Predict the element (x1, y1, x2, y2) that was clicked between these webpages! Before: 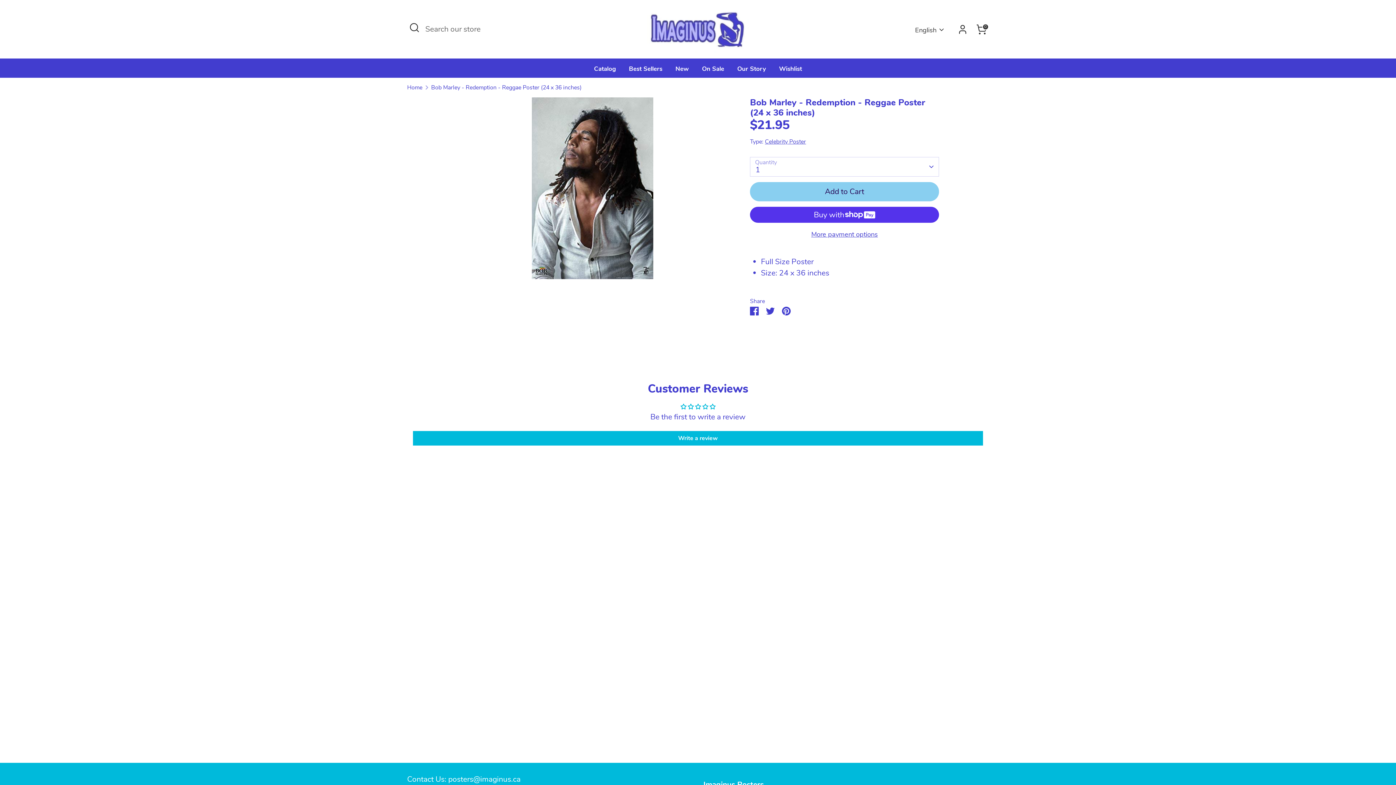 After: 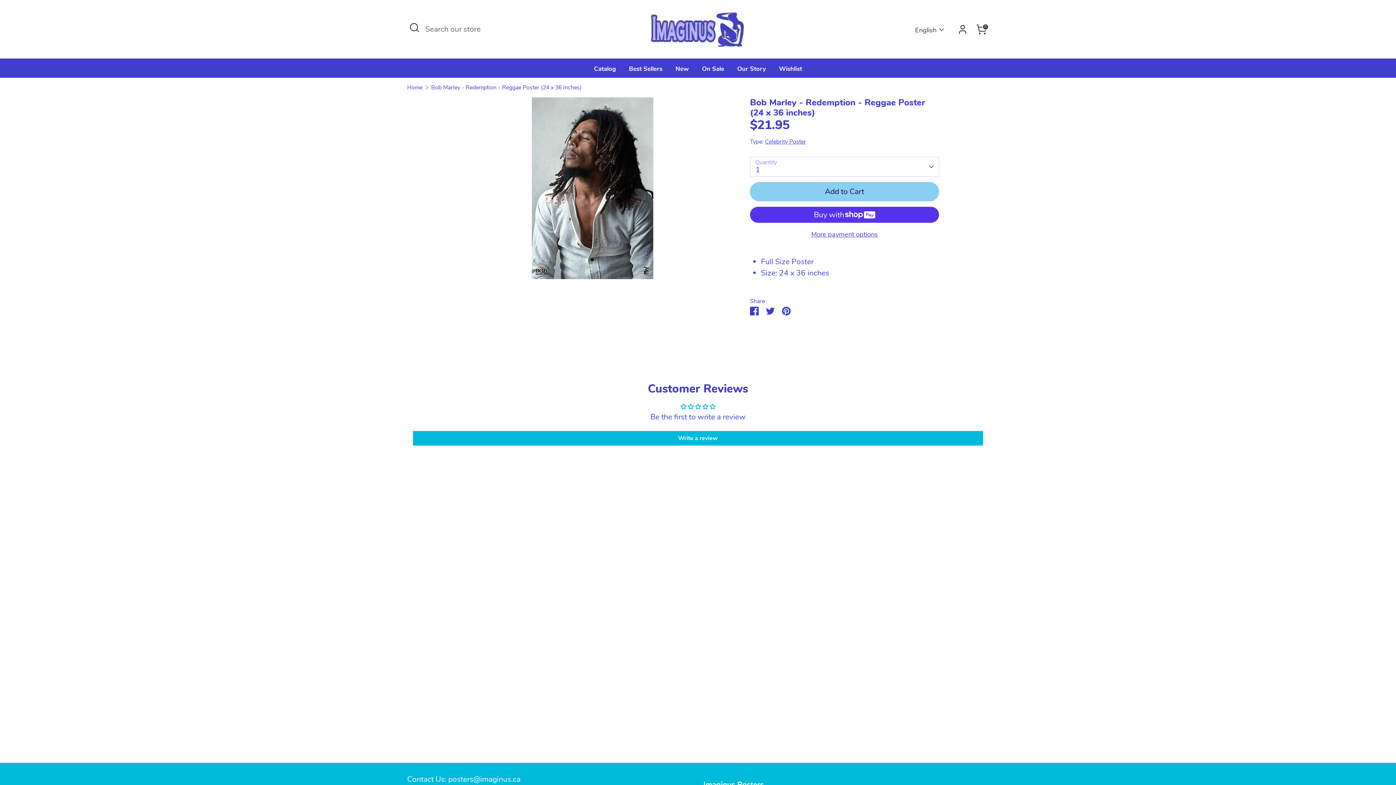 Action: bbox: (431, 83, 581, 91) label: Bob Marley - Redemption - Reggae Poster (24 x 36 inches)